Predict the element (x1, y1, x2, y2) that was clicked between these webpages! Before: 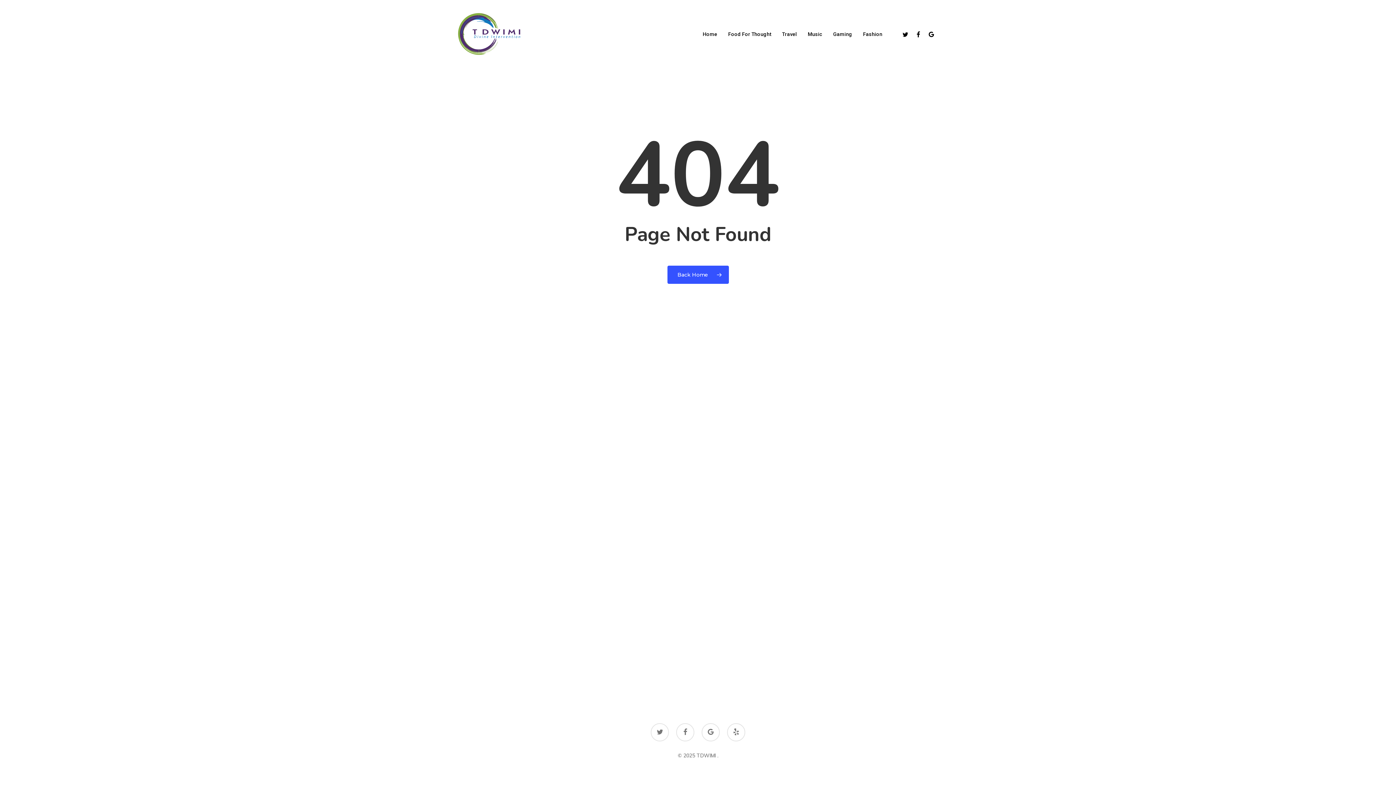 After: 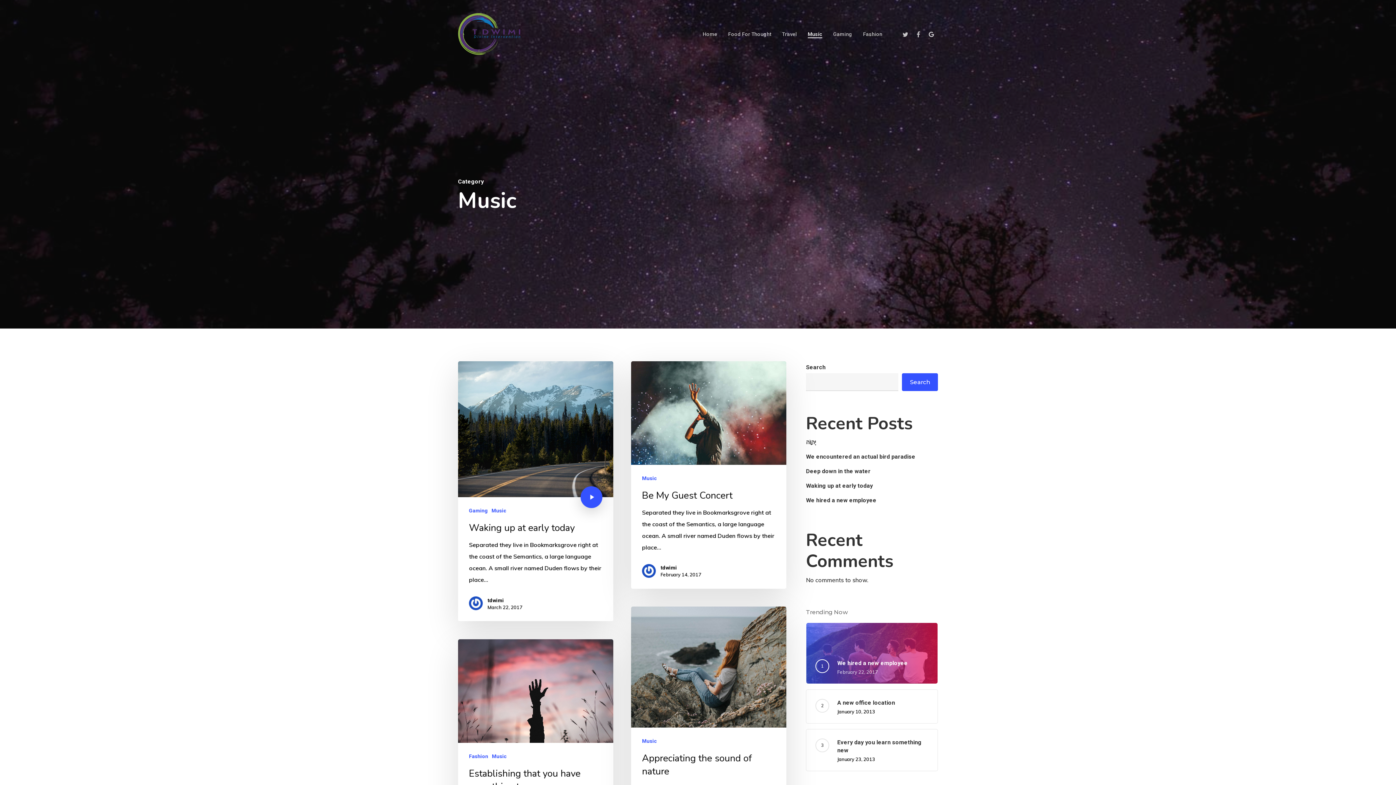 Action: bbox: (808, 31, 822, 36) label: Music